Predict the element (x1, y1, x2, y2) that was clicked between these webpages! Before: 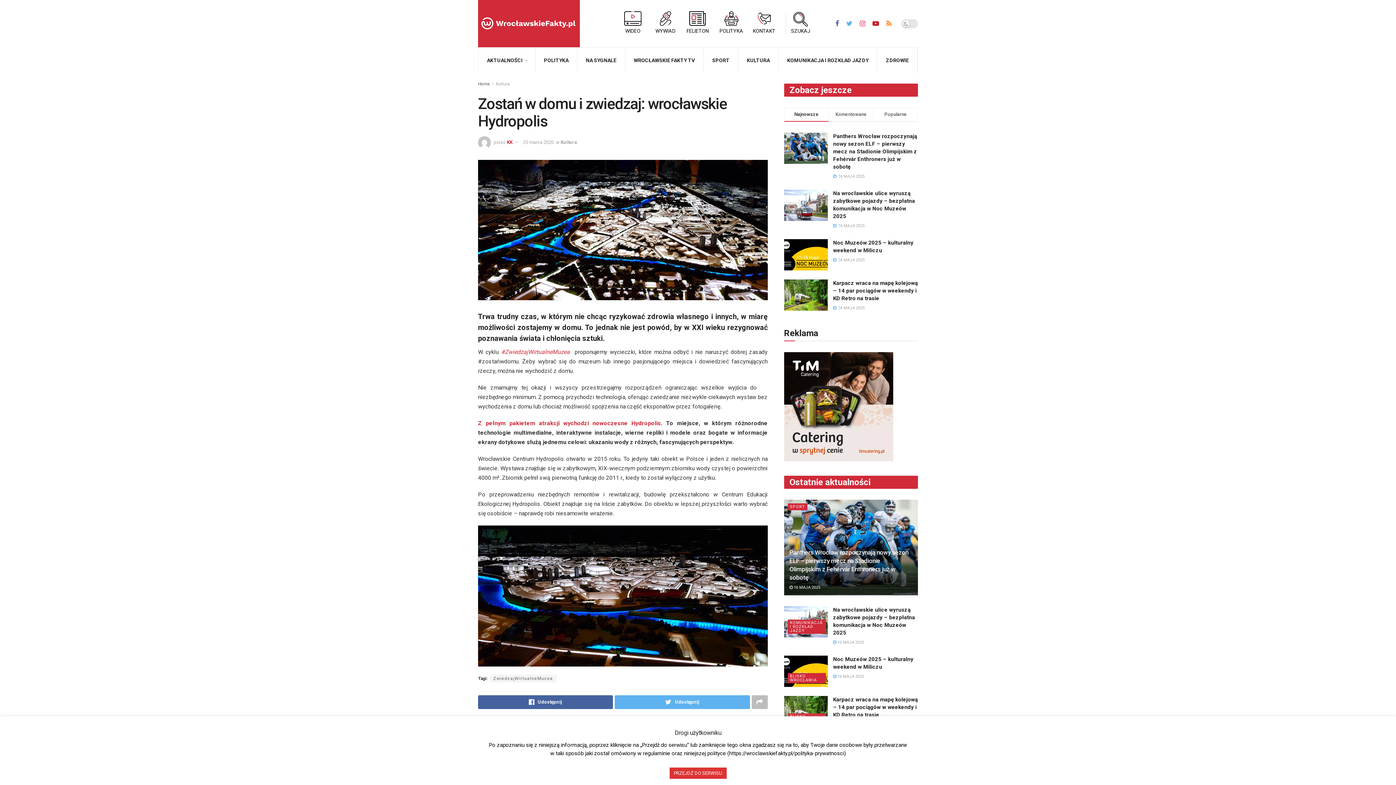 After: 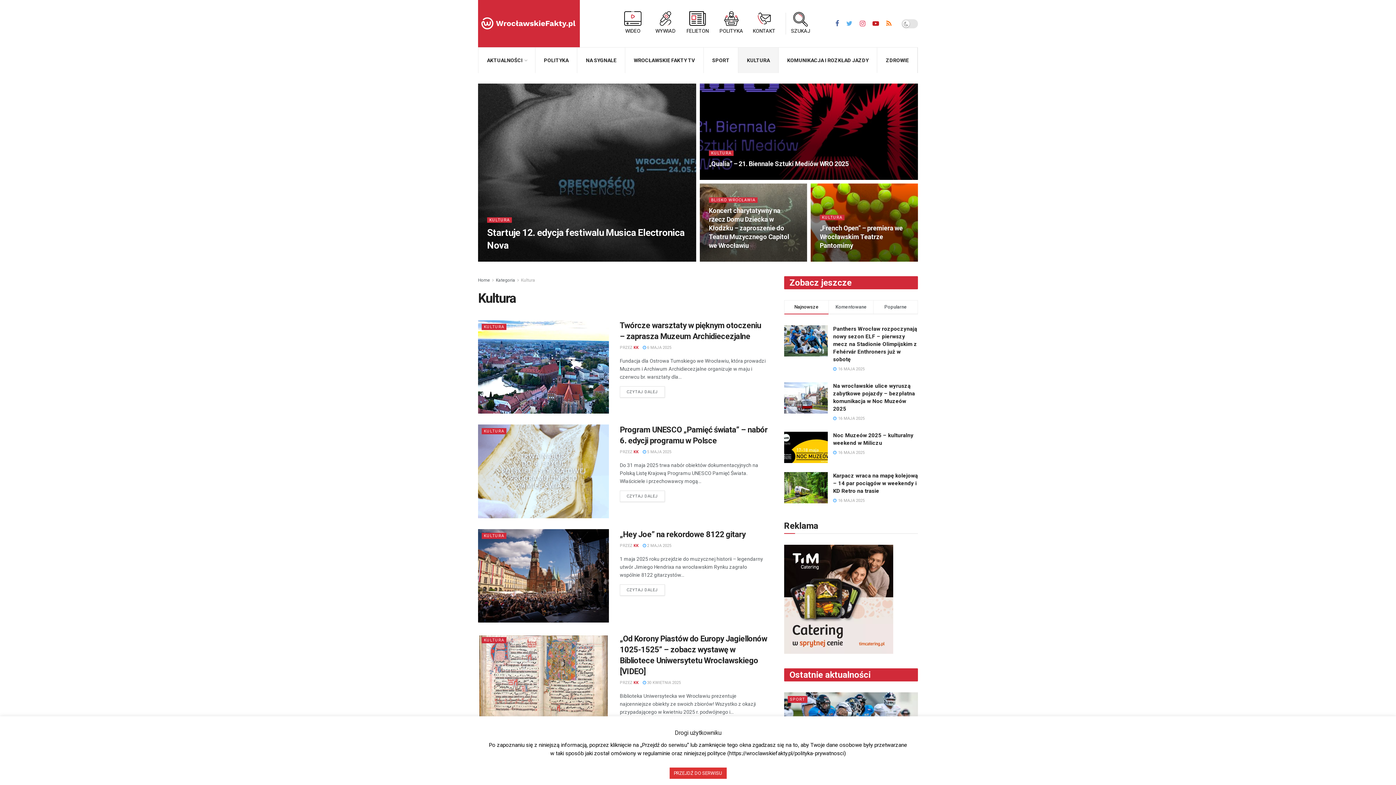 Action: bbox: (496, 81, 510, 86) label: Kultura